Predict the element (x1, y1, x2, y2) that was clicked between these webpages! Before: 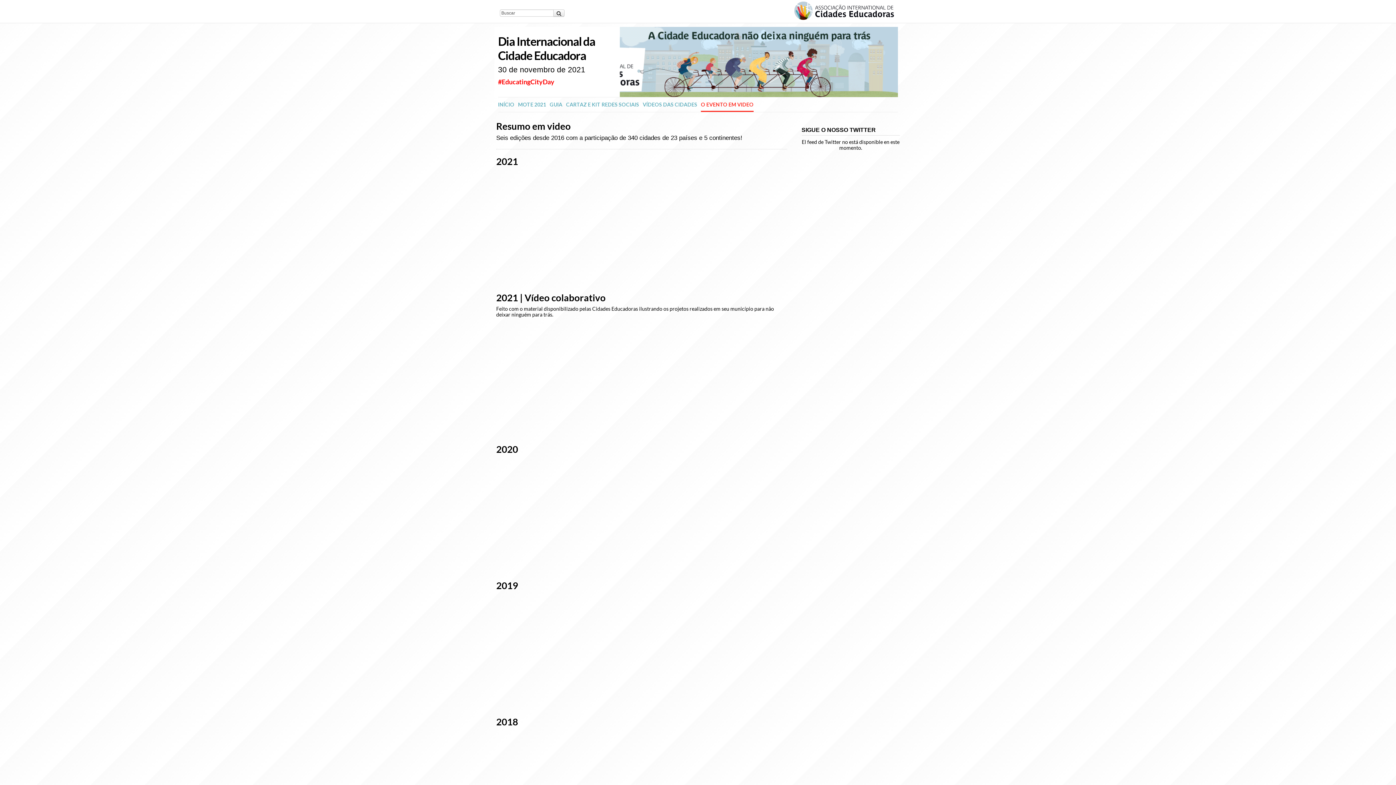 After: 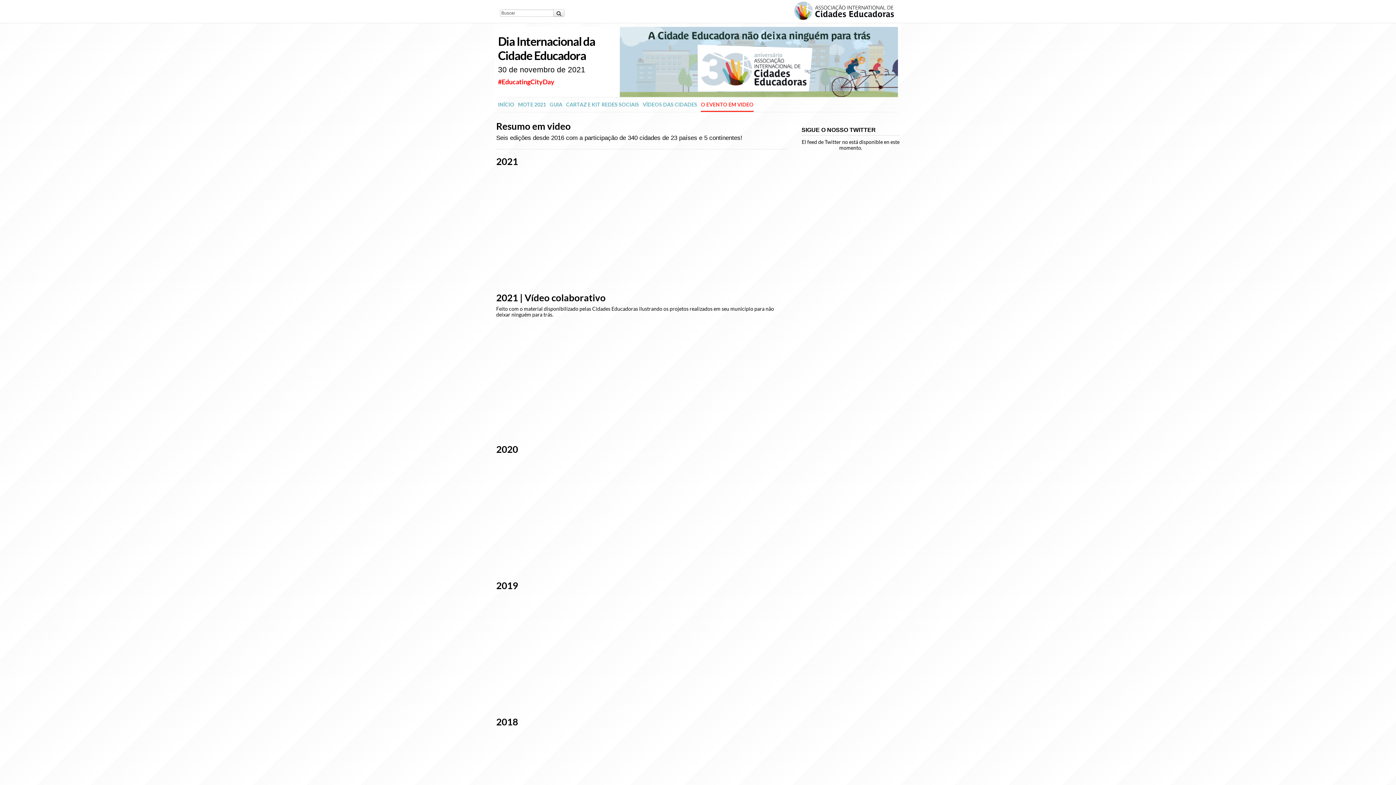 Action: label: O EVENTO EM VIDEO bbox: (701, 97, 753, 111)